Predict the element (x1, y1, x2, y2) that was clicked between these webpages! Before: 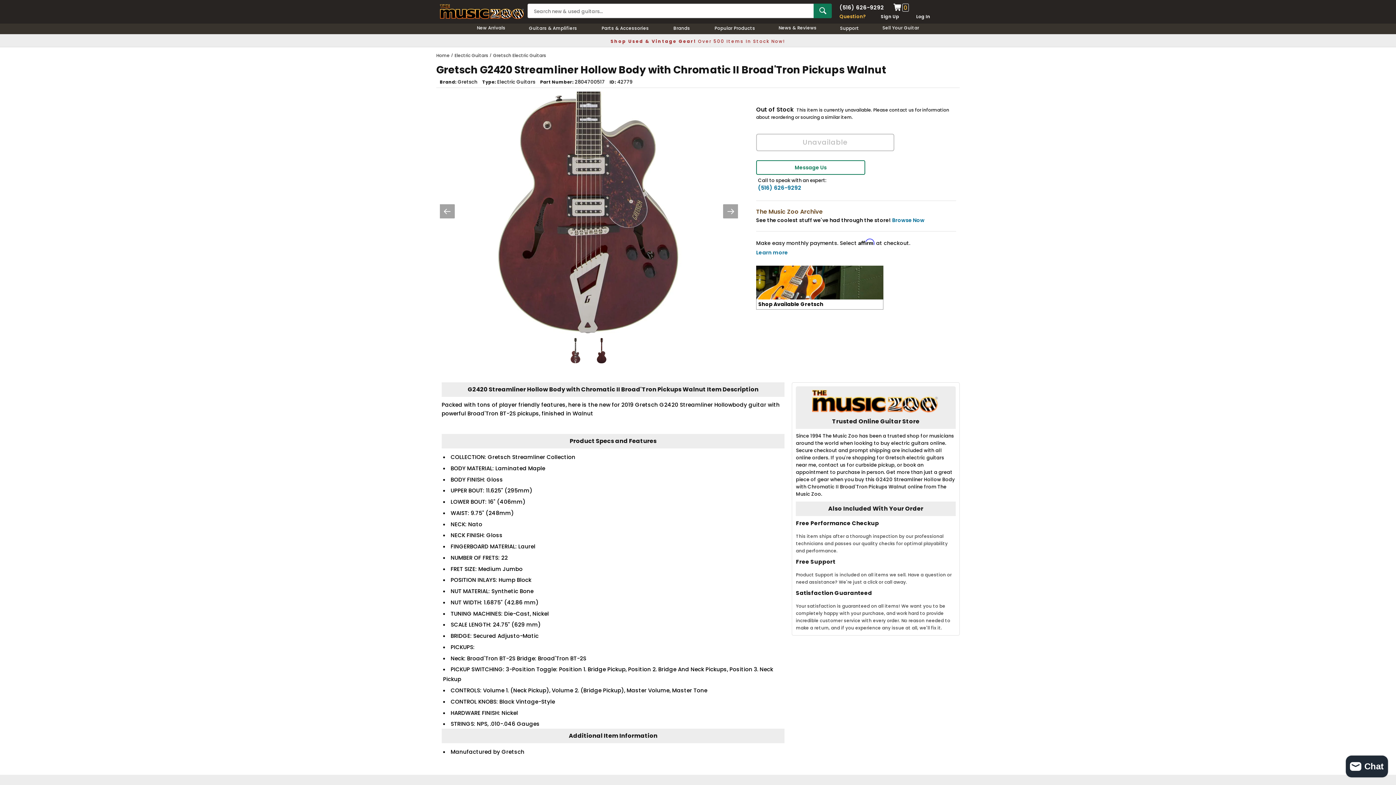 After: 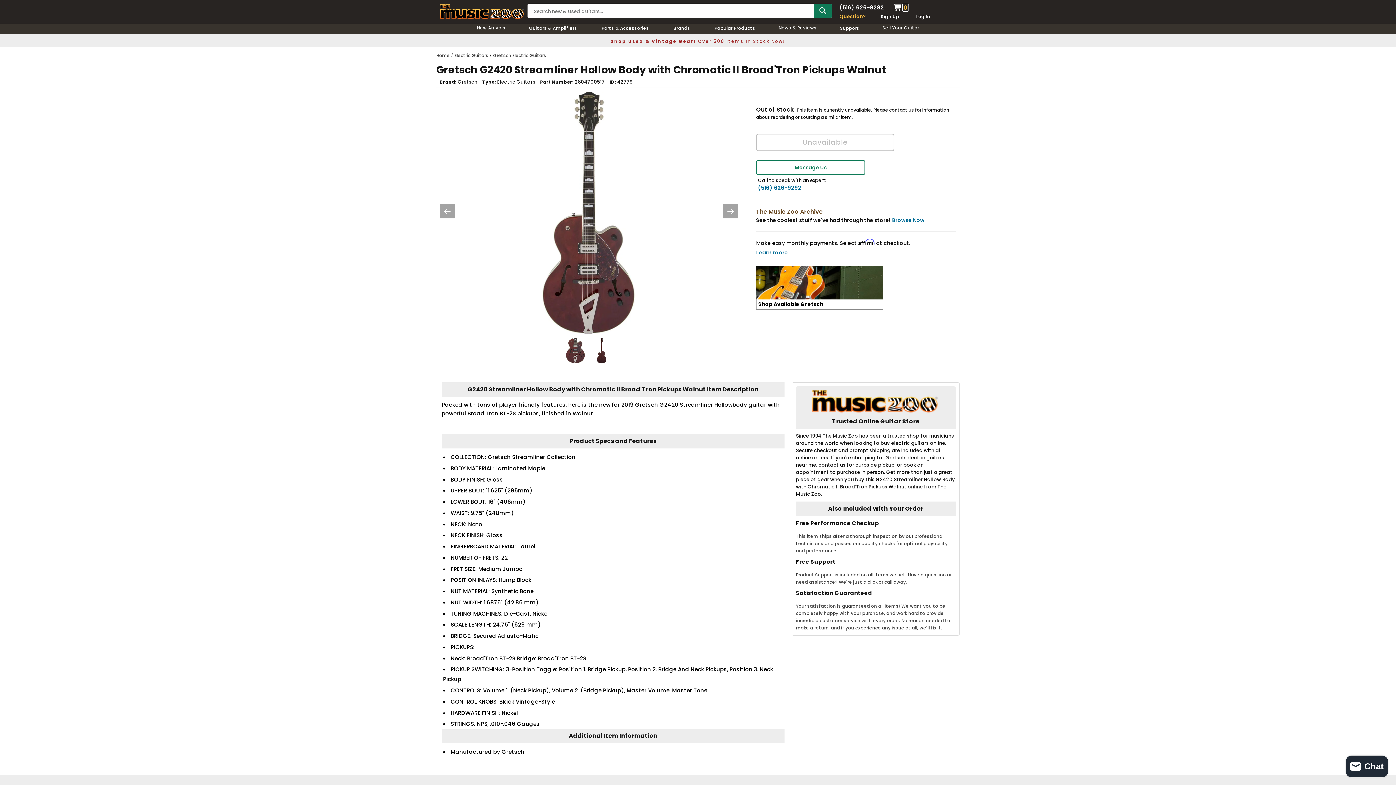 Action: bbox: (562, 338, 588, 363)